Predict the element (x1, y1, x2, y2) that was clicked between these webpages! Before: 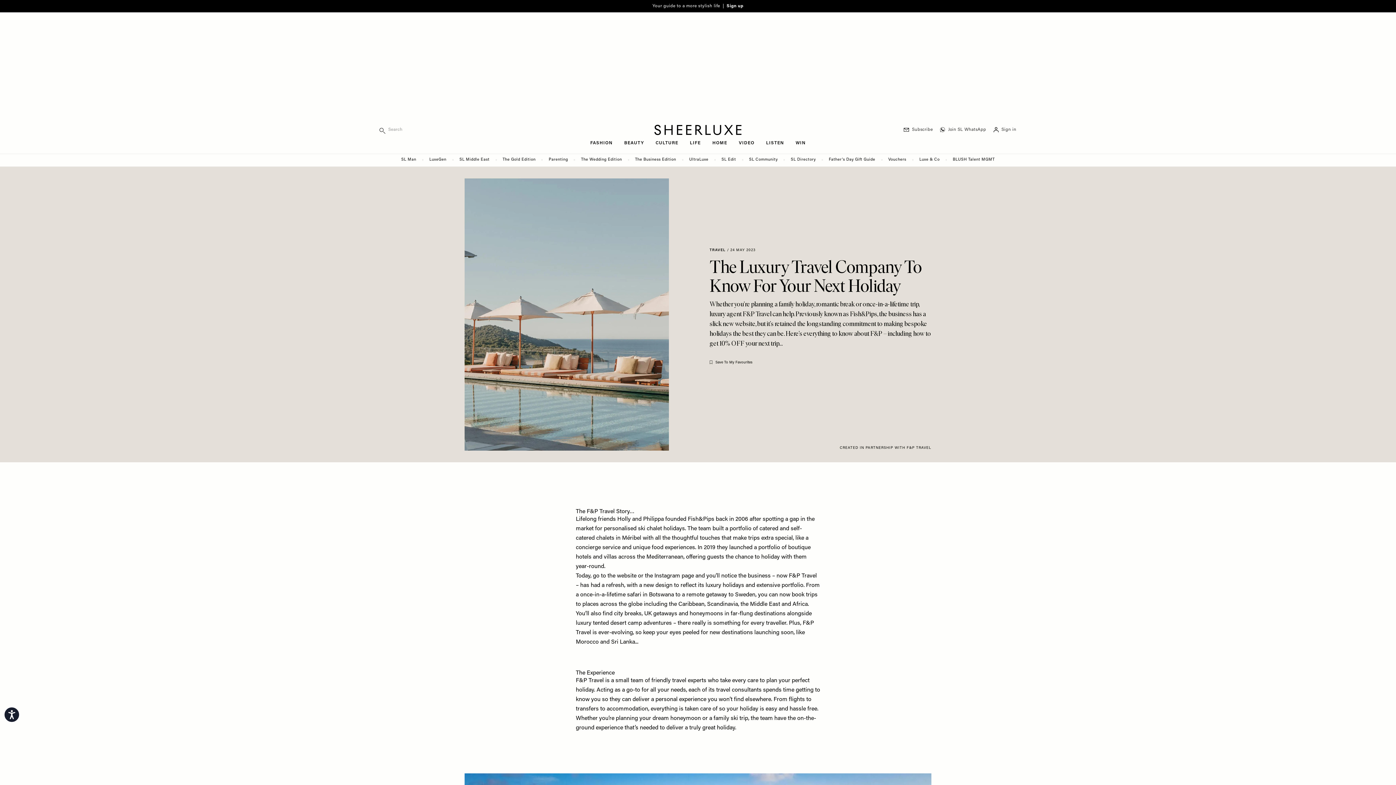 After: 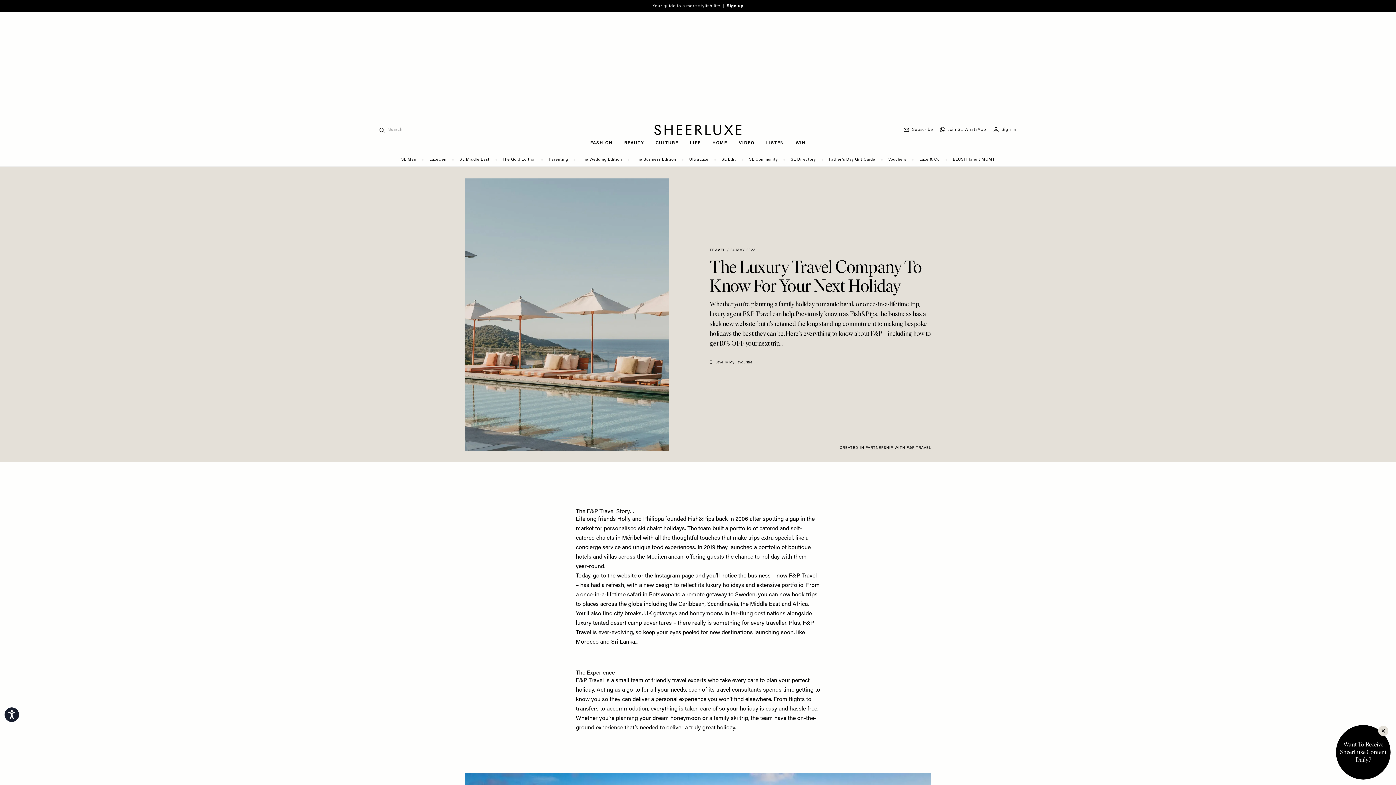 Action: bbox: (709, 360, 752, 364) label: Save To My Favourites